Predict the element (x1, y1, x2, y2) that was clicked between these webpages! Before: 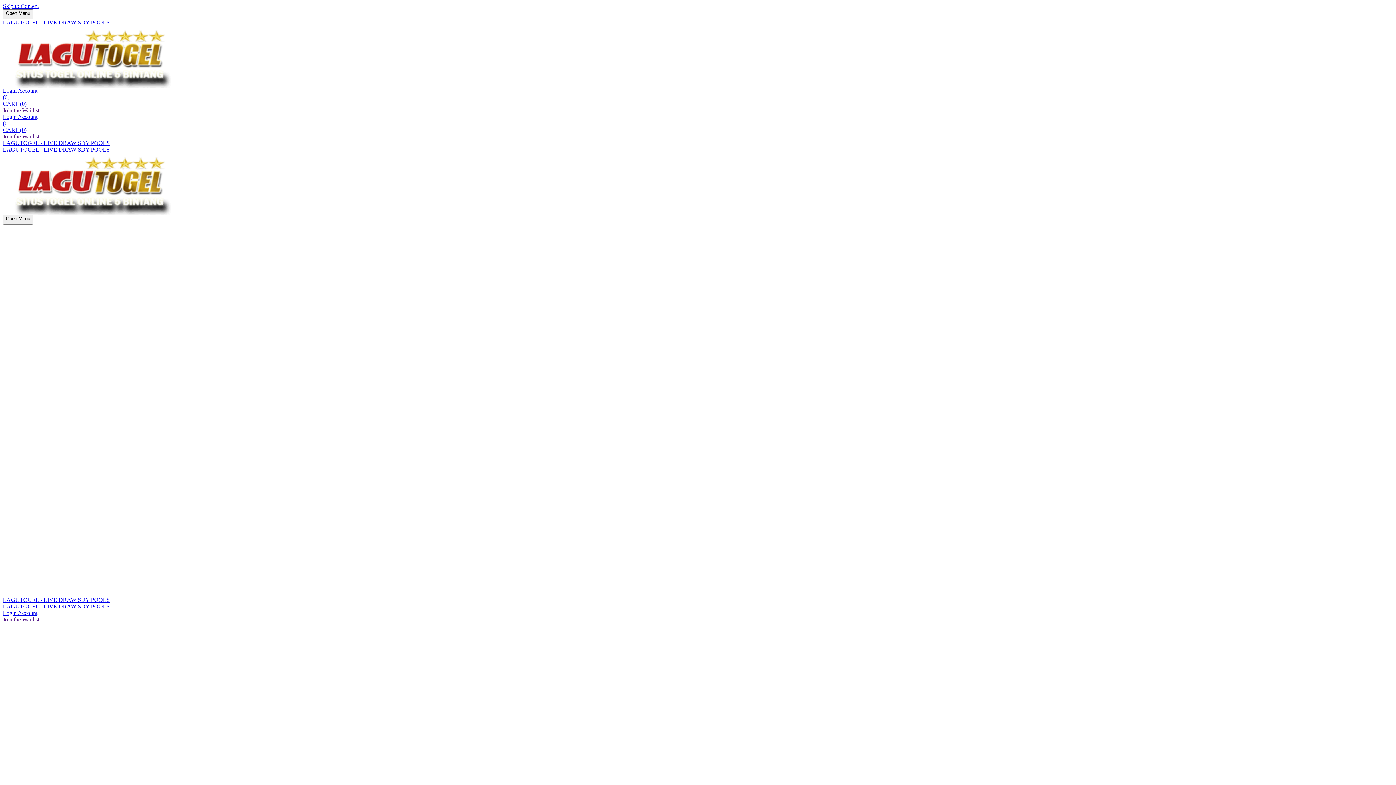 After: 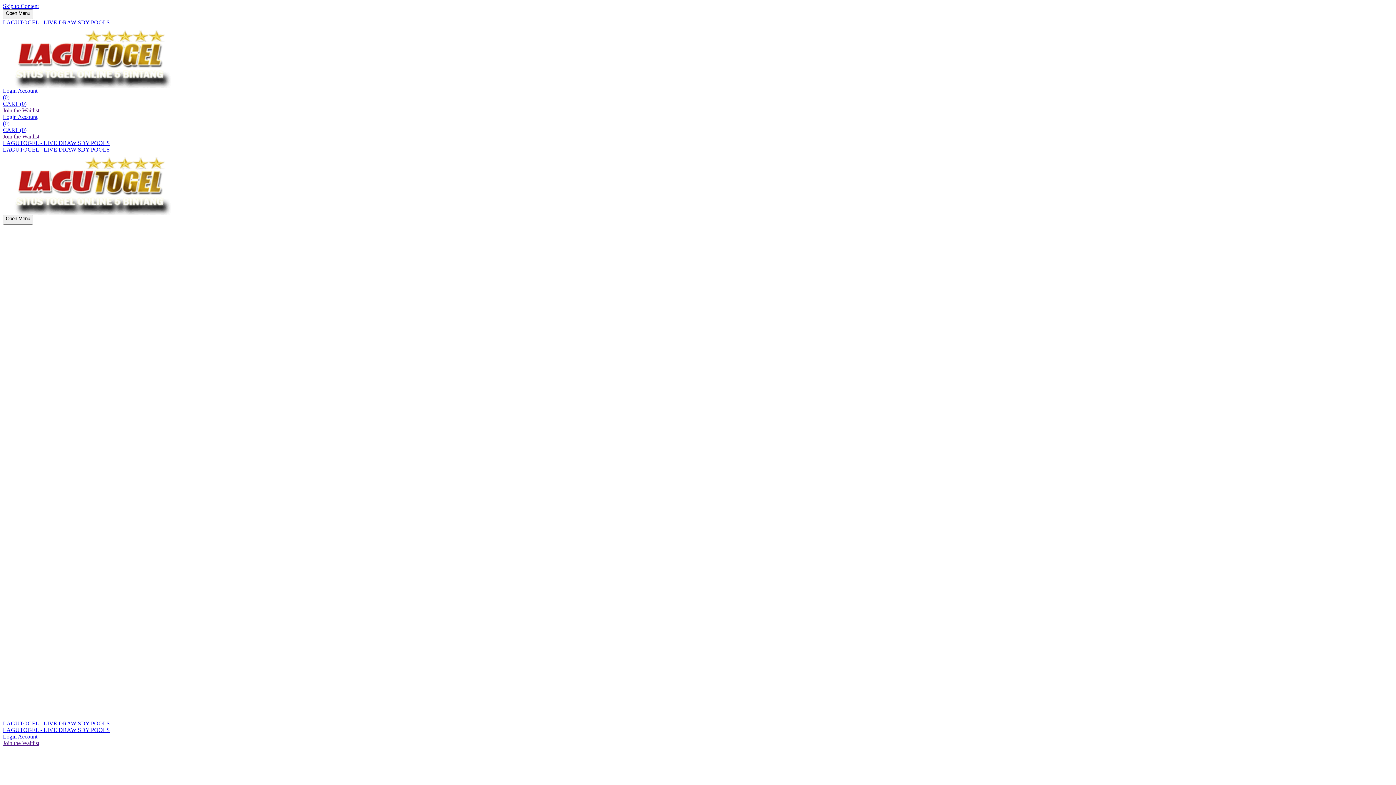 Action: bbox: (2, 94, 9, 100) label: (0)